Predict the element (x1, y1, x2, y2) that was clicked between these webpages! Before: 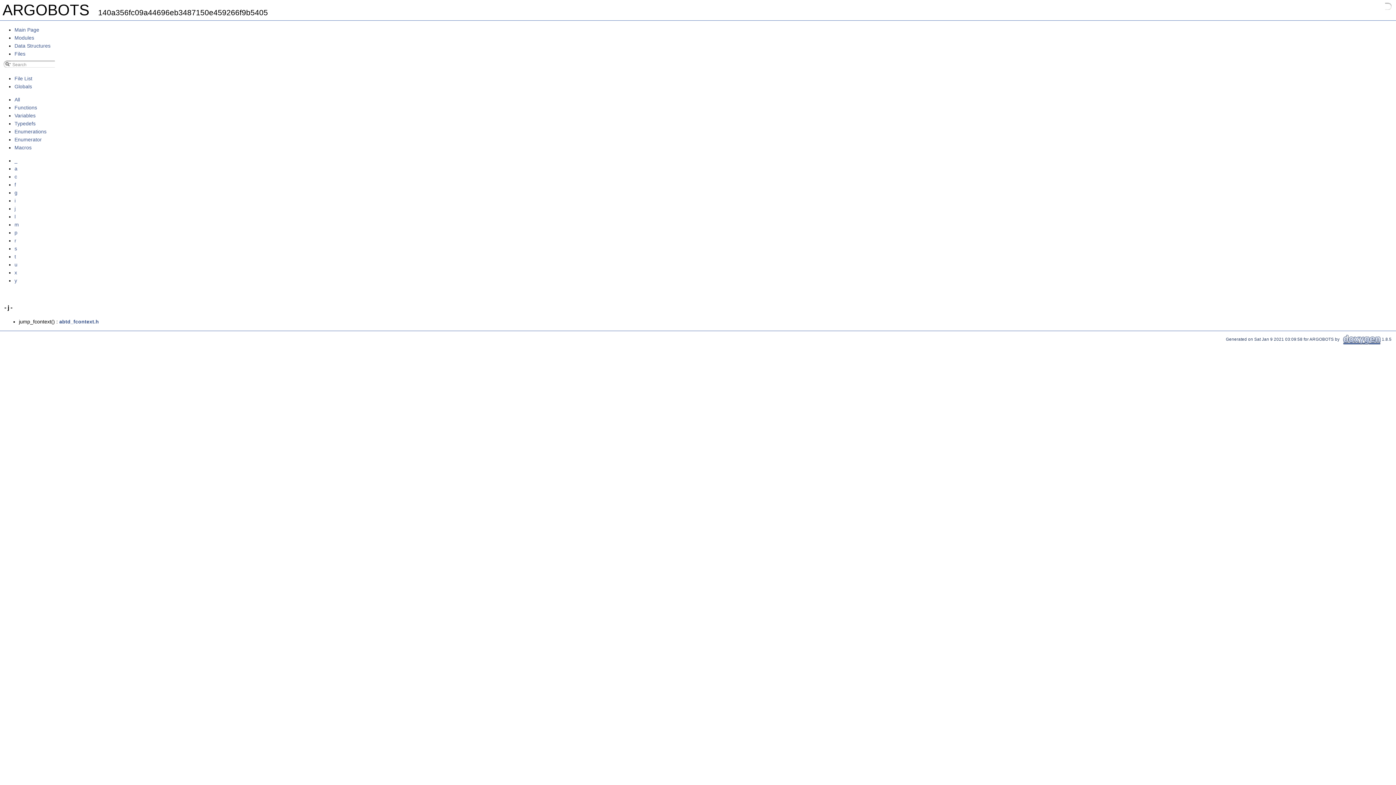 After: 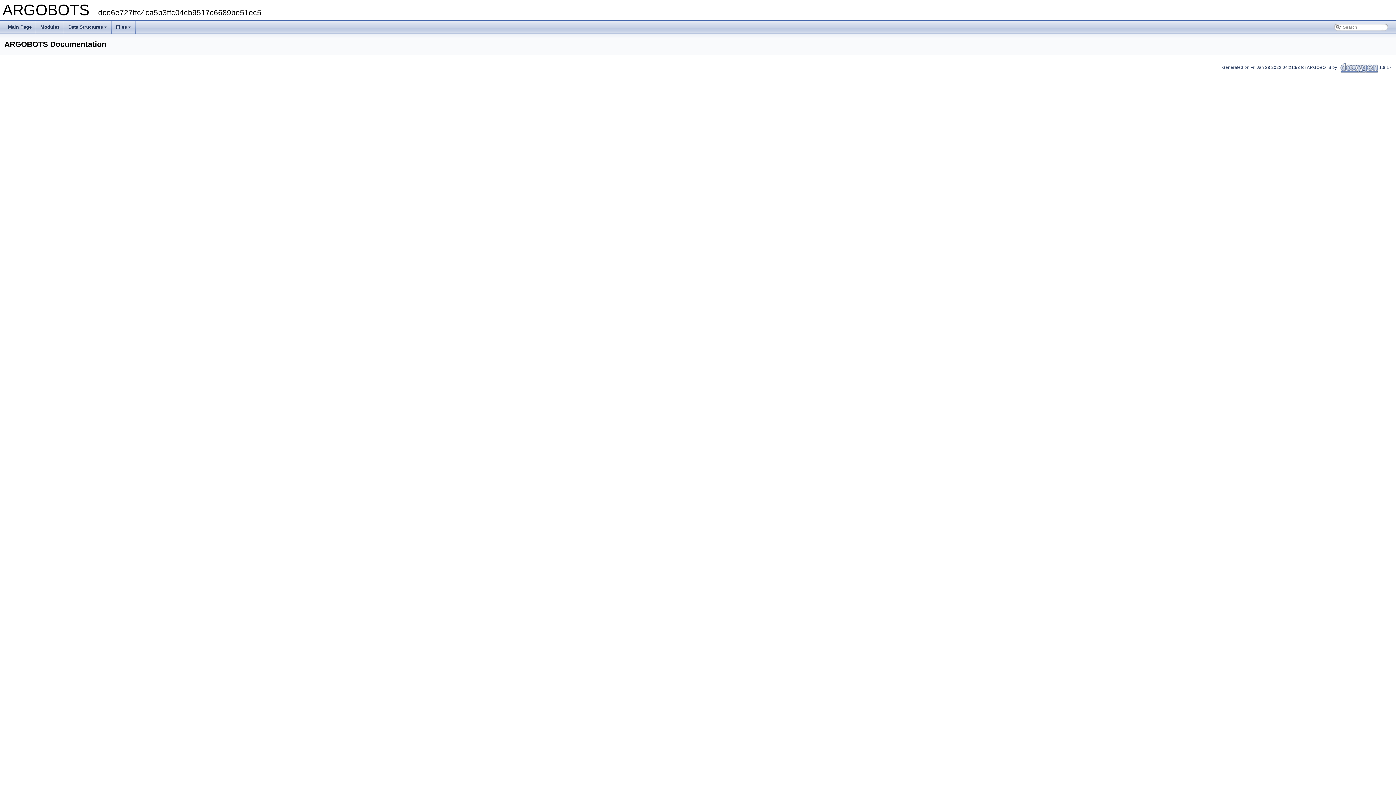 Action: label: Main Page bbox: (14, 26, 39, 32)